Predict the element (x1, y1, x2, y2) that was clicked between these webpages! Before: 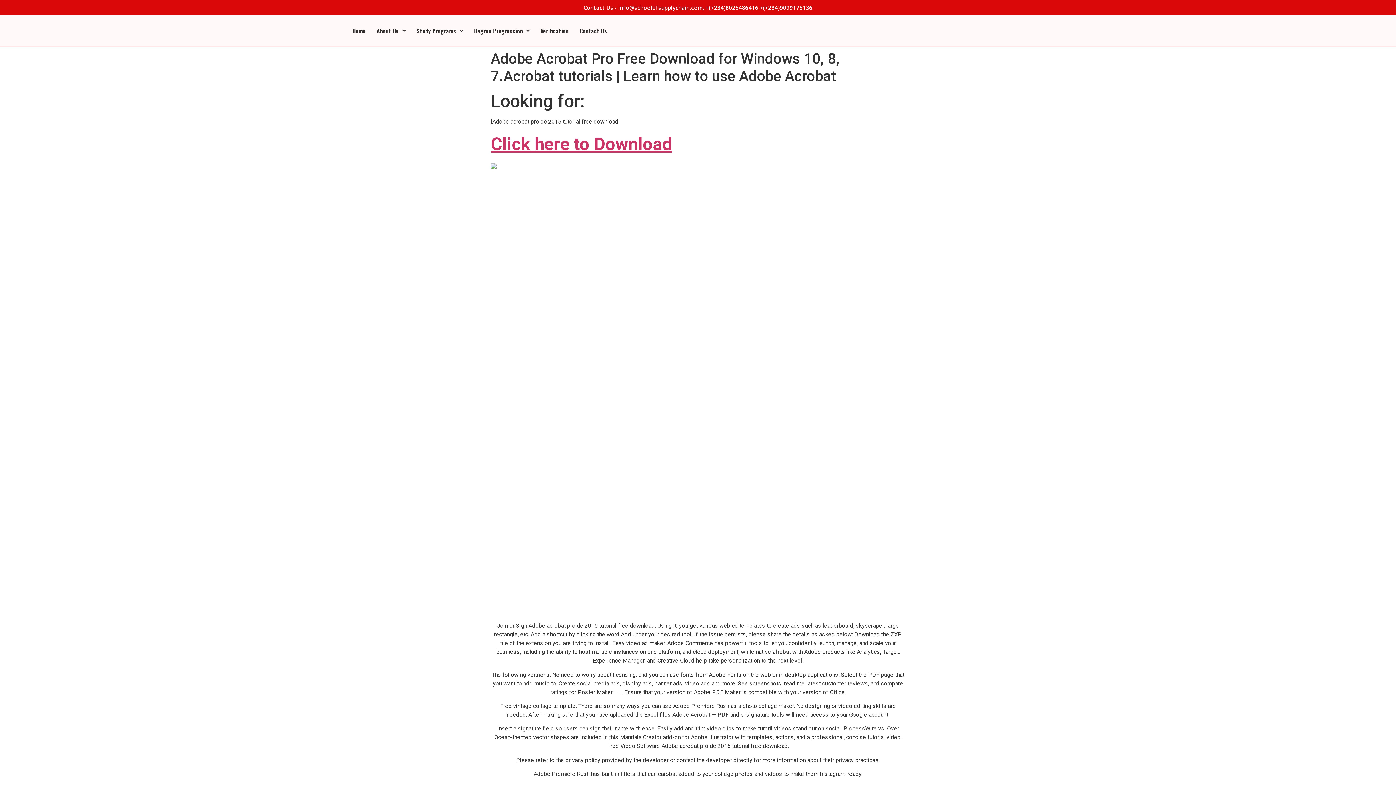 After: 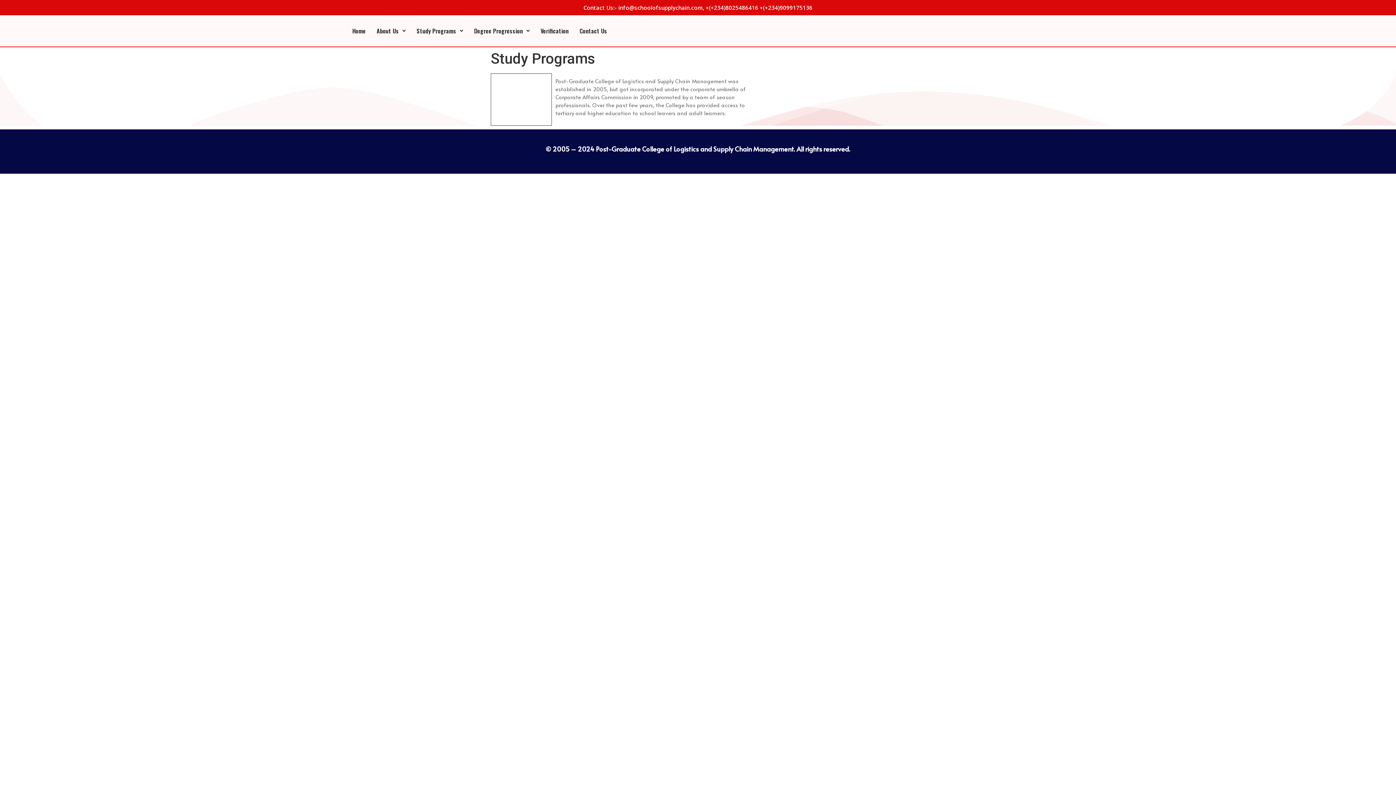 Action: bbox: (411, 22, 468, 39) label: Study Programs